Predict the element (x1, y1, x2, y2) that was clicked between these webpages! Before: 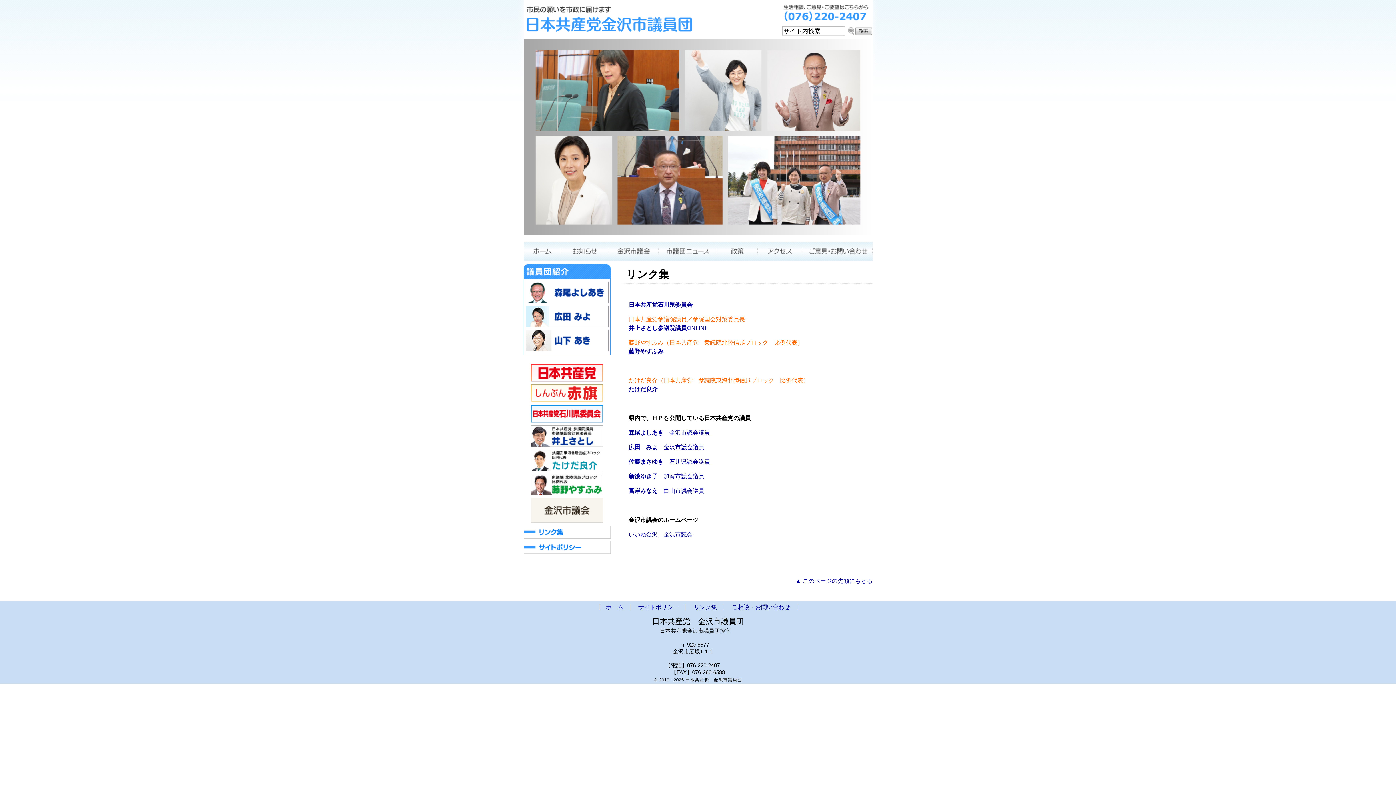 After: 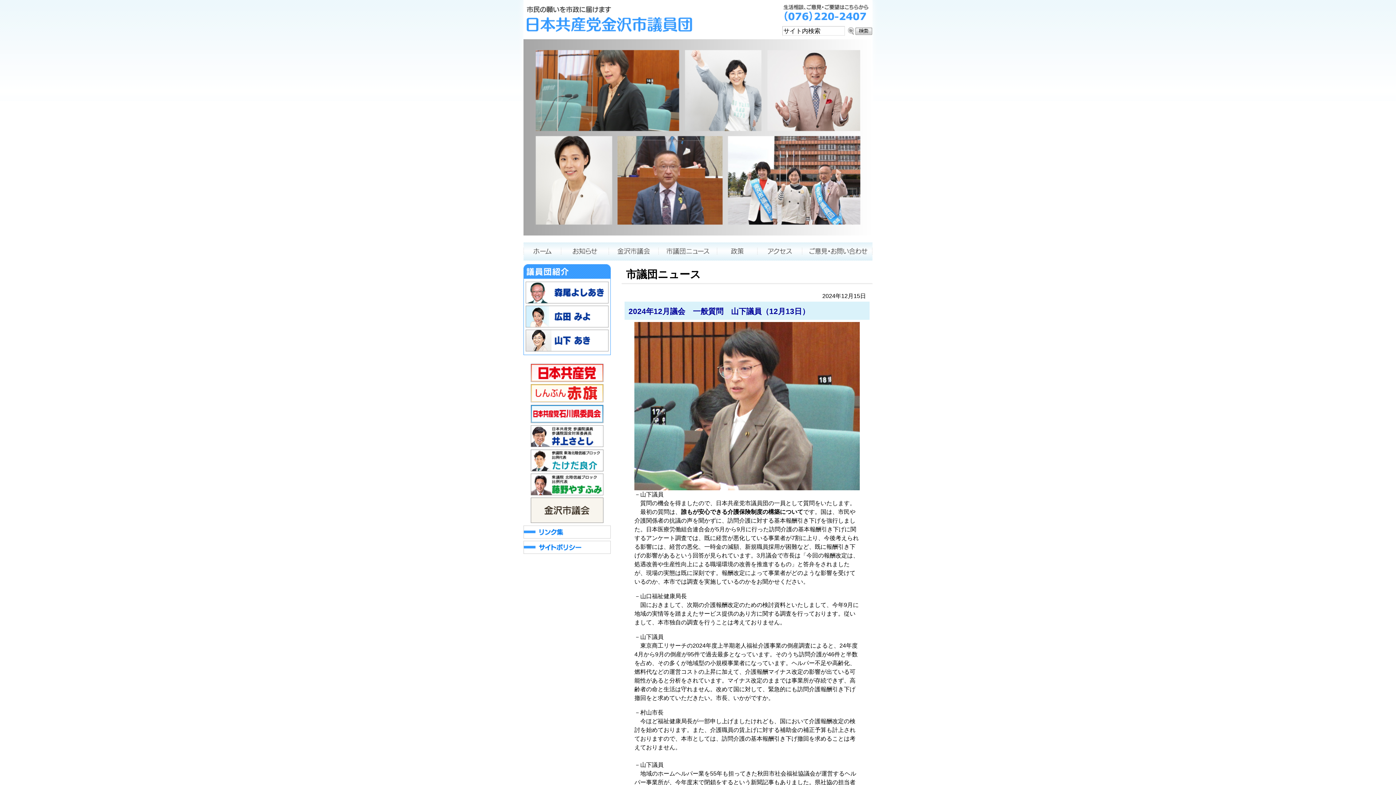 Action: bbox: (658, 242, 717, 260) label: 市議団ニュース